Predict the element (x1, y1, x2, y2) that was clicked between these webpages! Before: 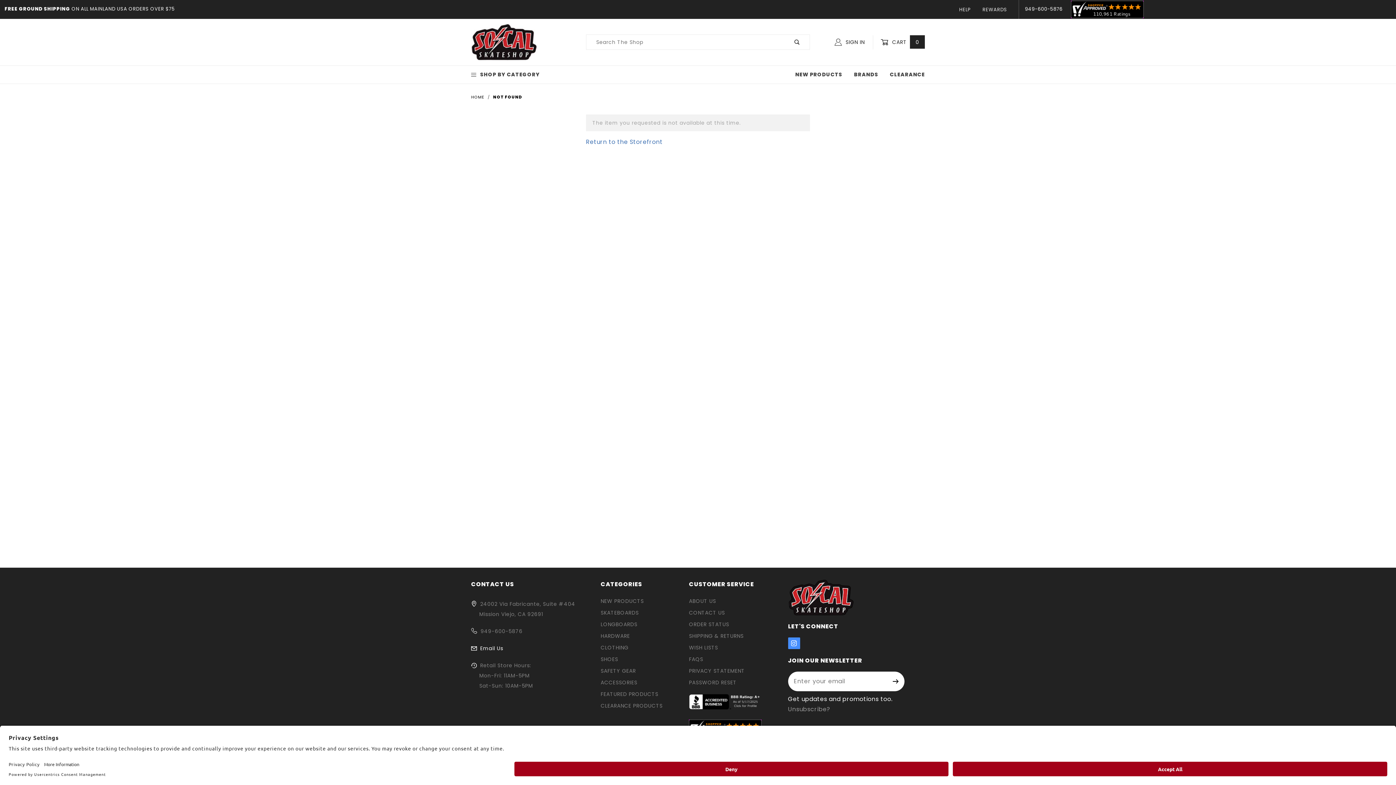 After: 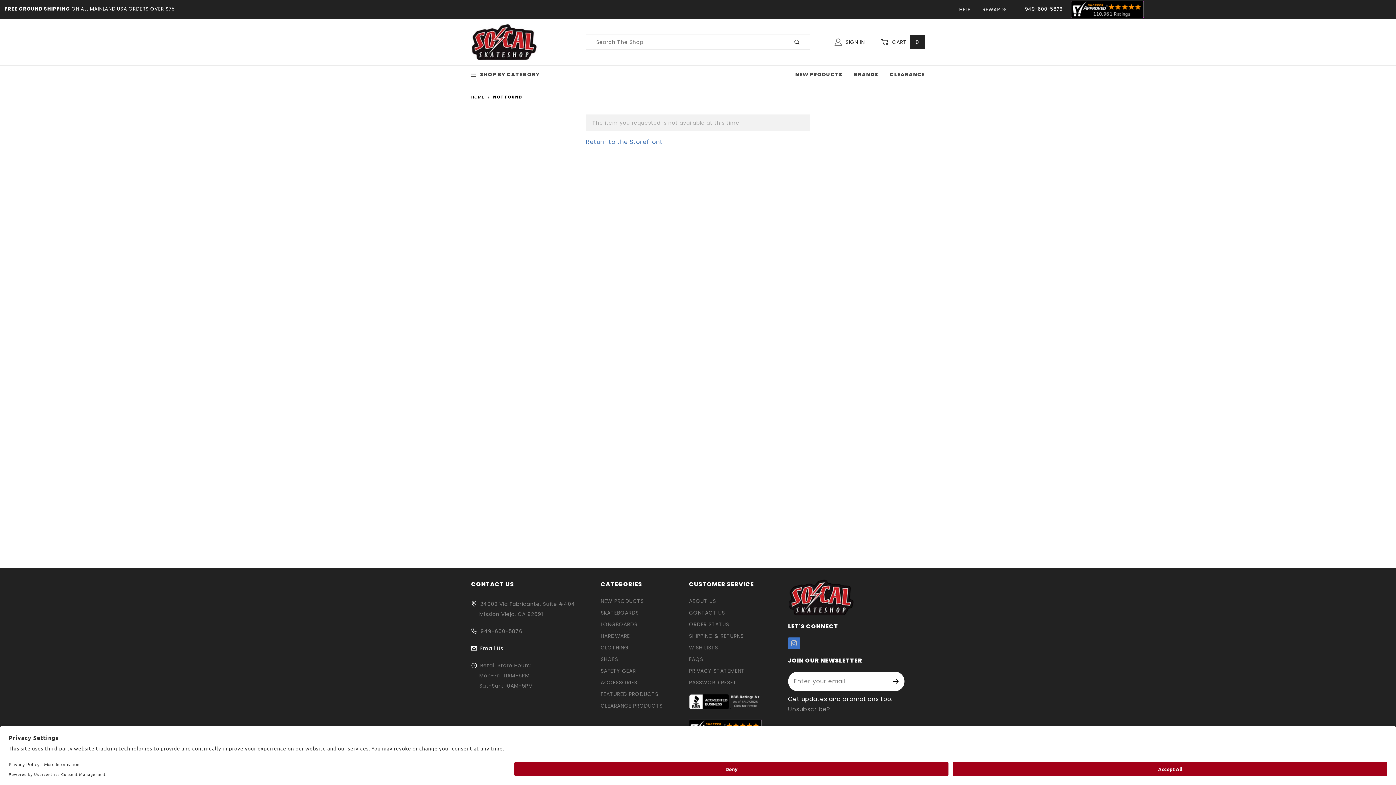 Action: bbox: (788, 637, 800, 649)